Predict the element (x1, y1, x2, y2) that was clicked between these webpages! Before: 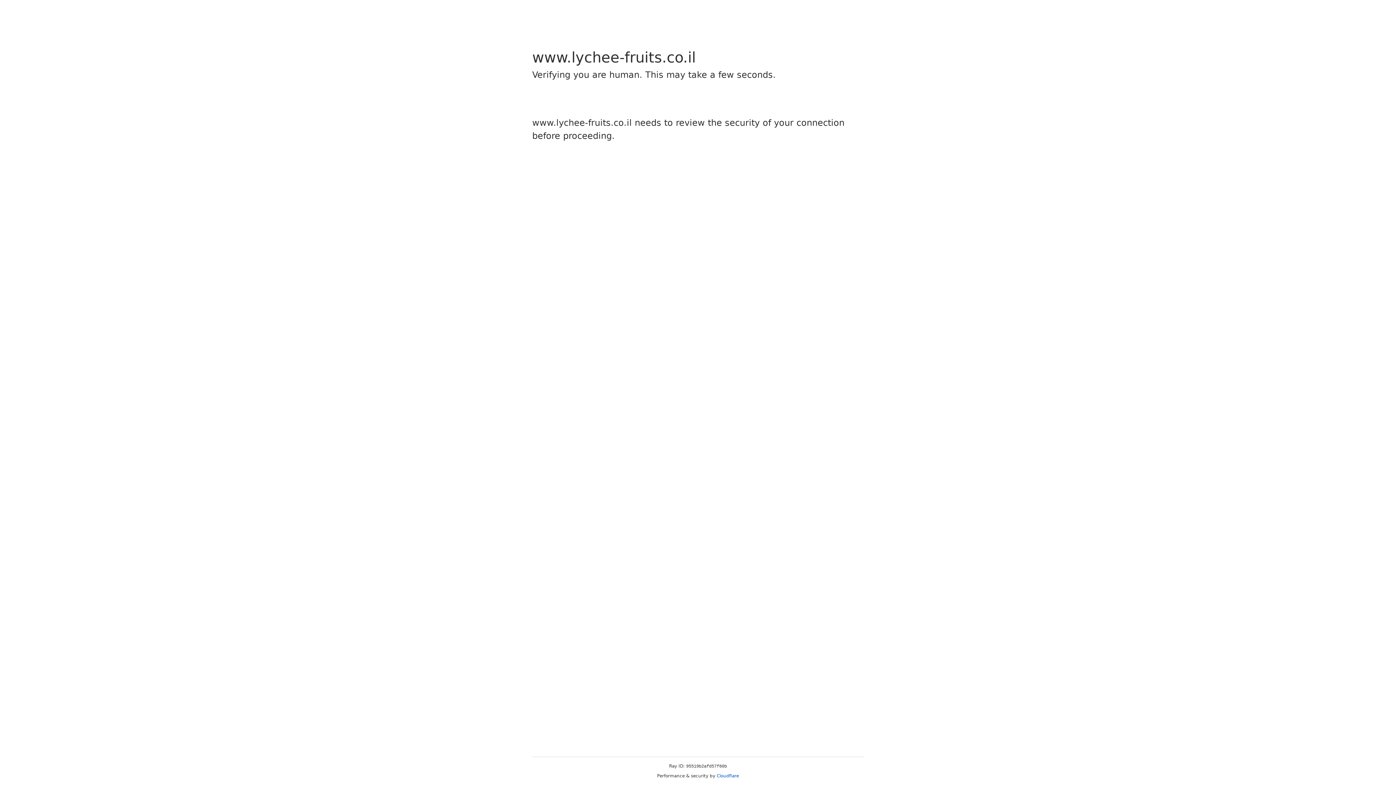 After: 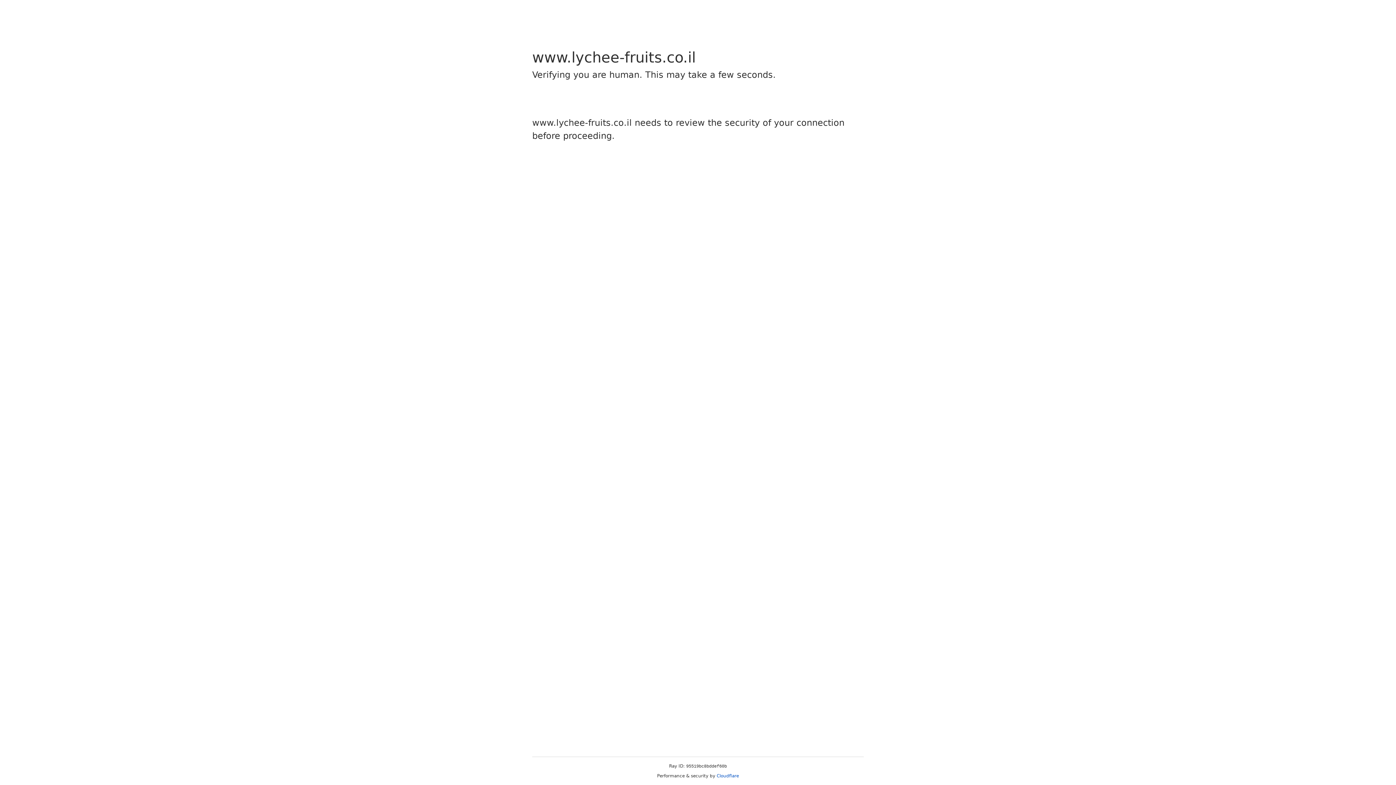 Action: label: Cloudflare bbox: (716, 773, 739, 778)